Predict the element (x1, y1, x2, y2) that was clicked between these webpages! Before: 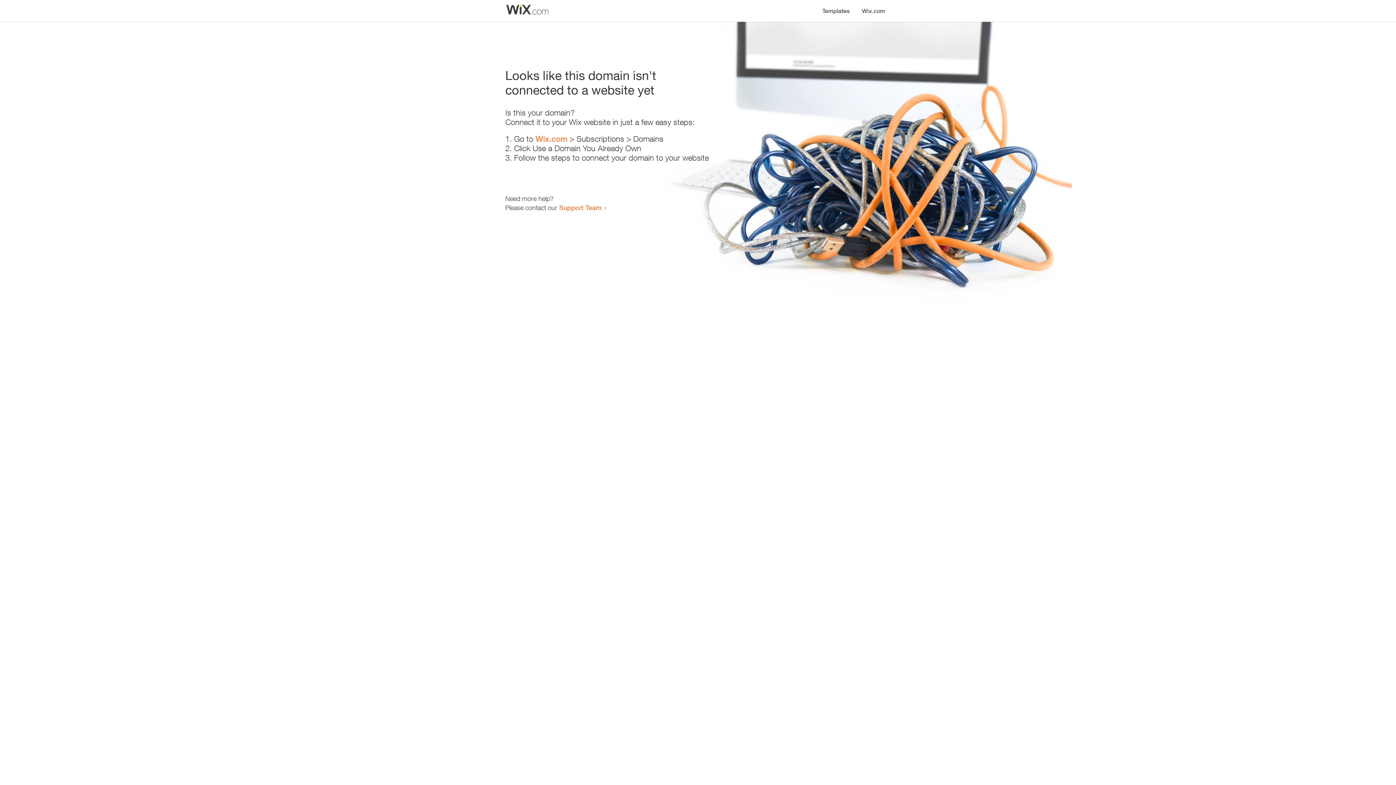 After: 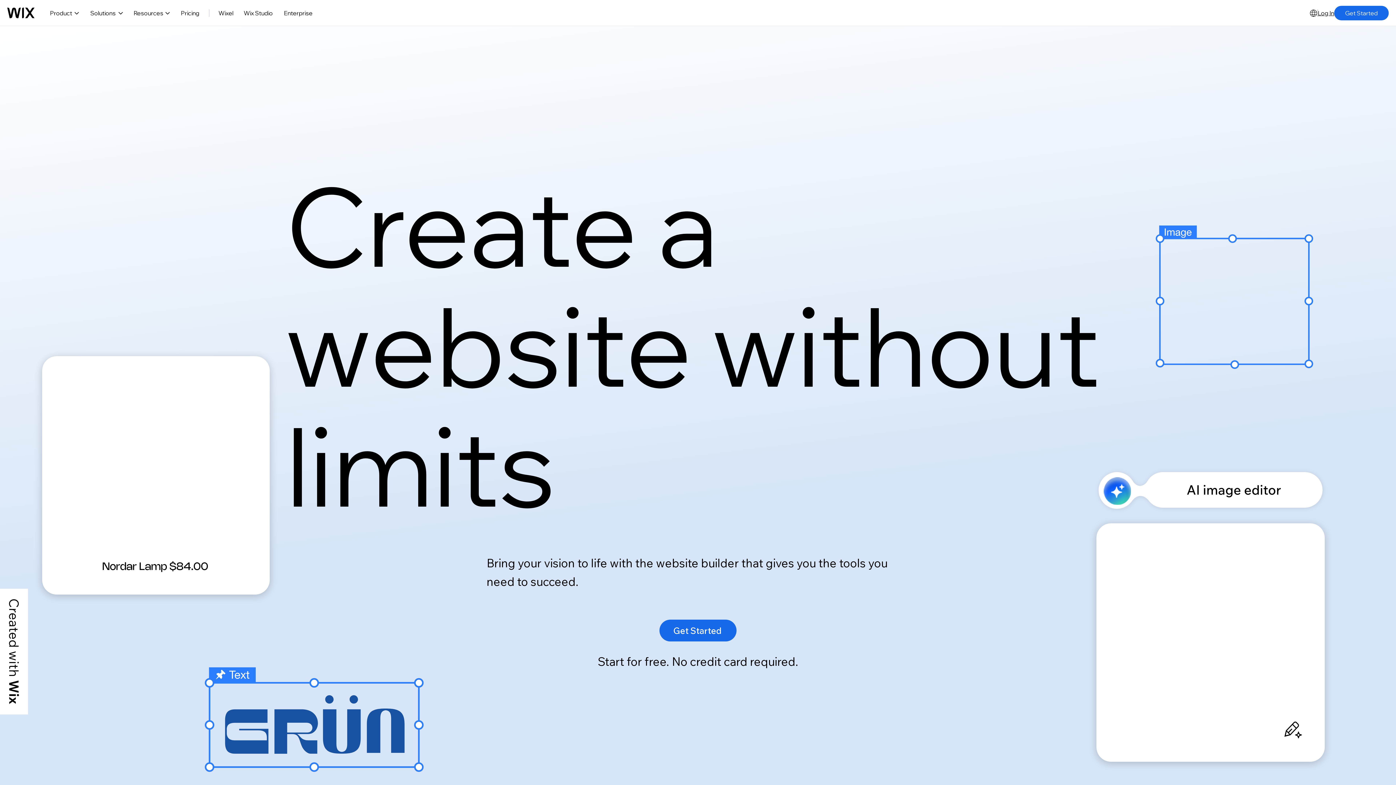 Action: bbox: (856, 0, 890, 14) label: Wix.com